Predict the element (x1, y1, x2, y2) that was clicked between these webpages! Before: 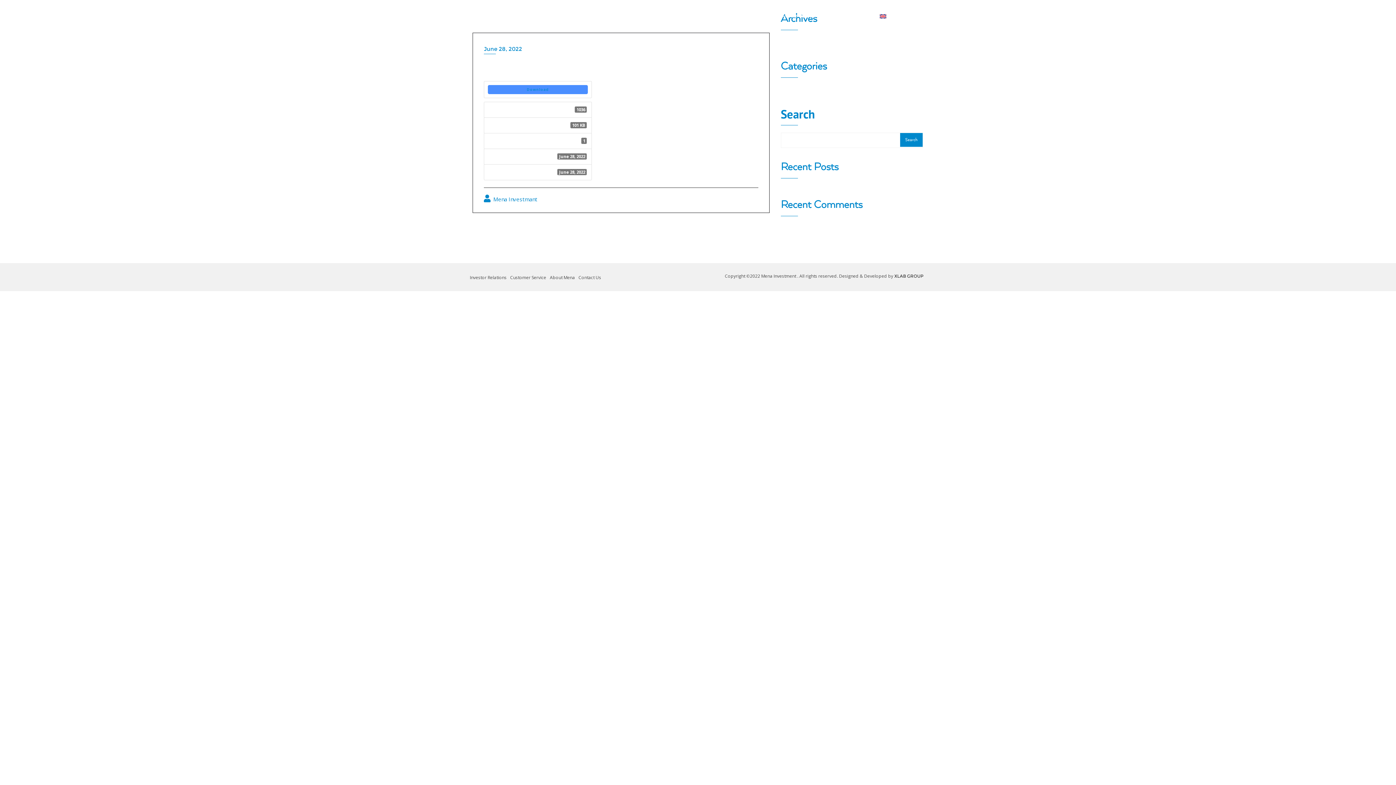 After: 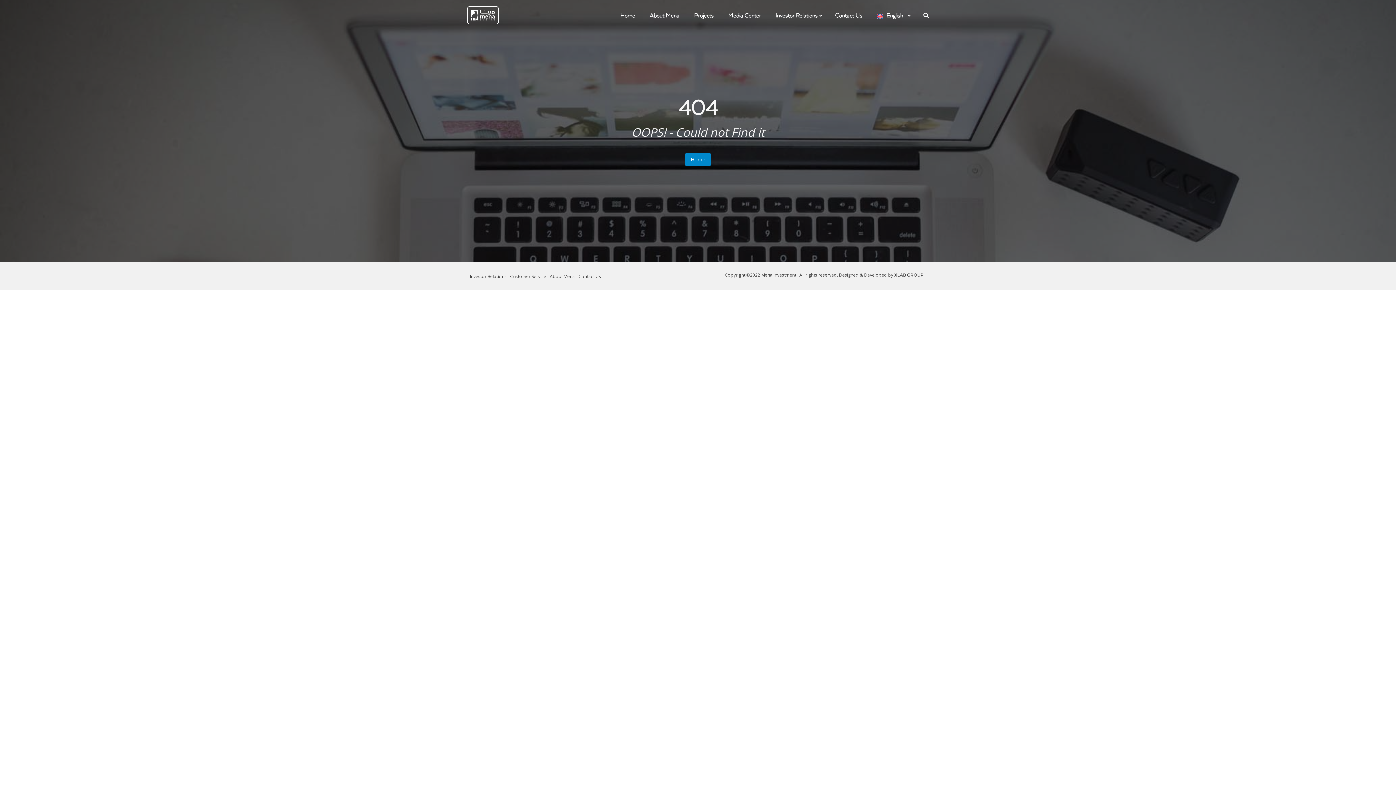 Action: bbox: (484, 44, 758, 53) label: June 28, 2022